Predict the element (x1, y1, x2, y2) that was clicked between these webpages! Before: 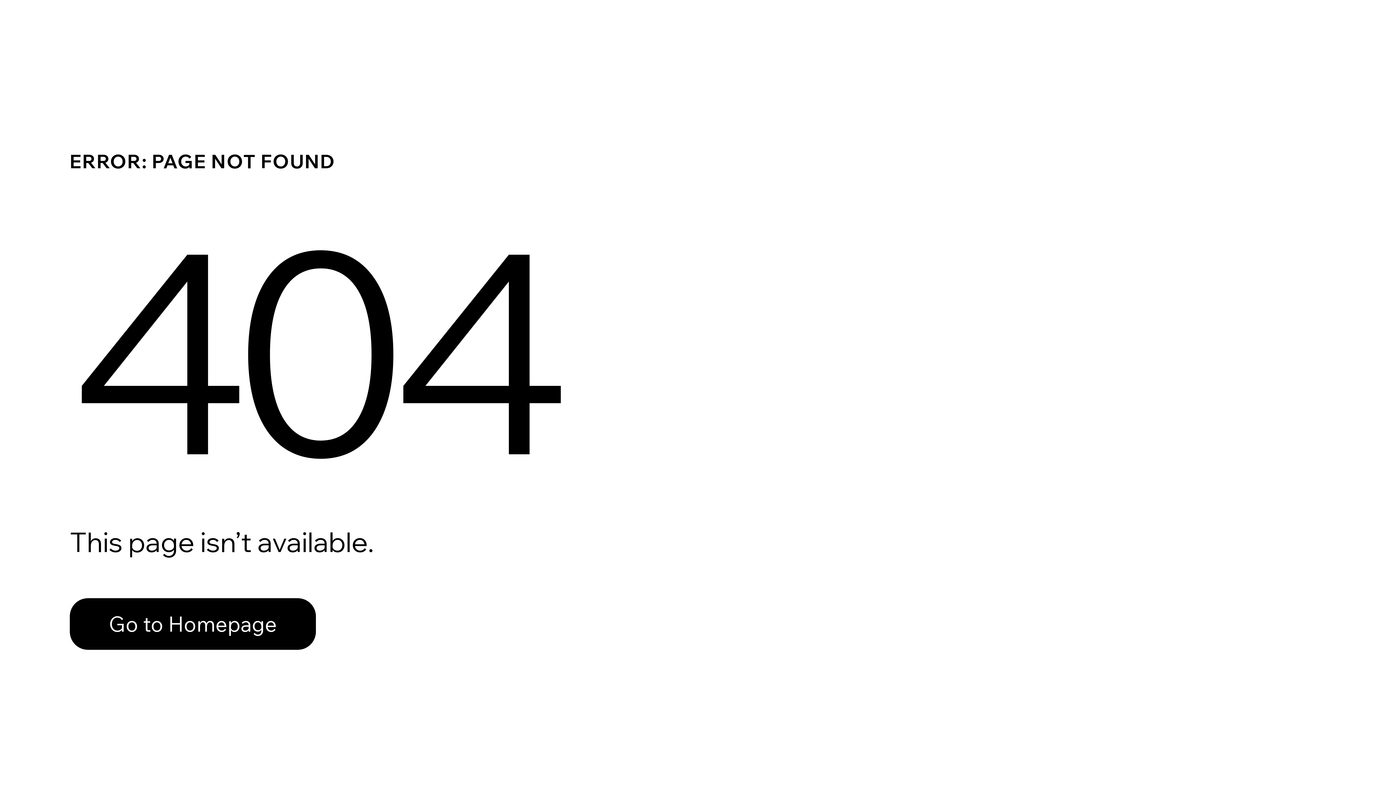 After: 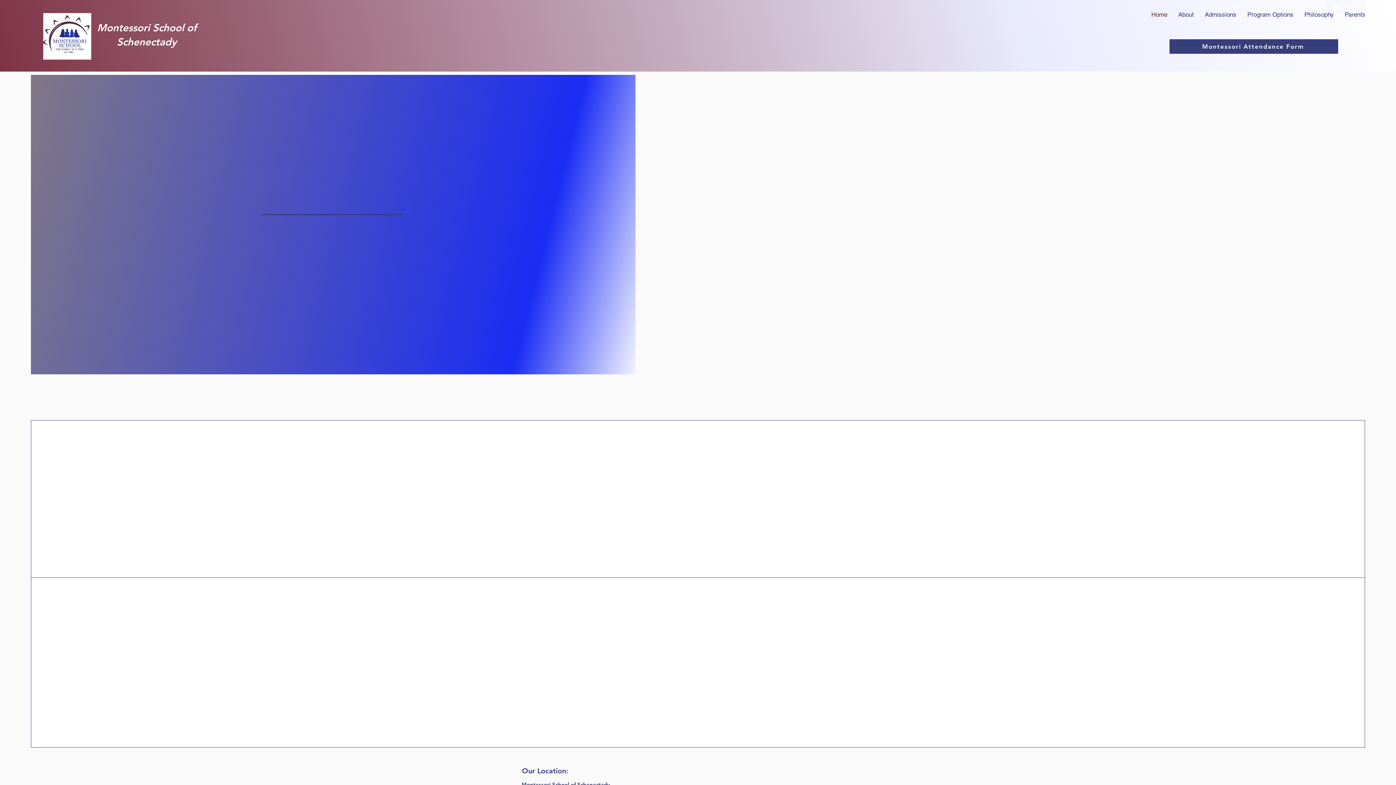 Action: label: Go to Homepage bbox: (69, 582, 768, 659)